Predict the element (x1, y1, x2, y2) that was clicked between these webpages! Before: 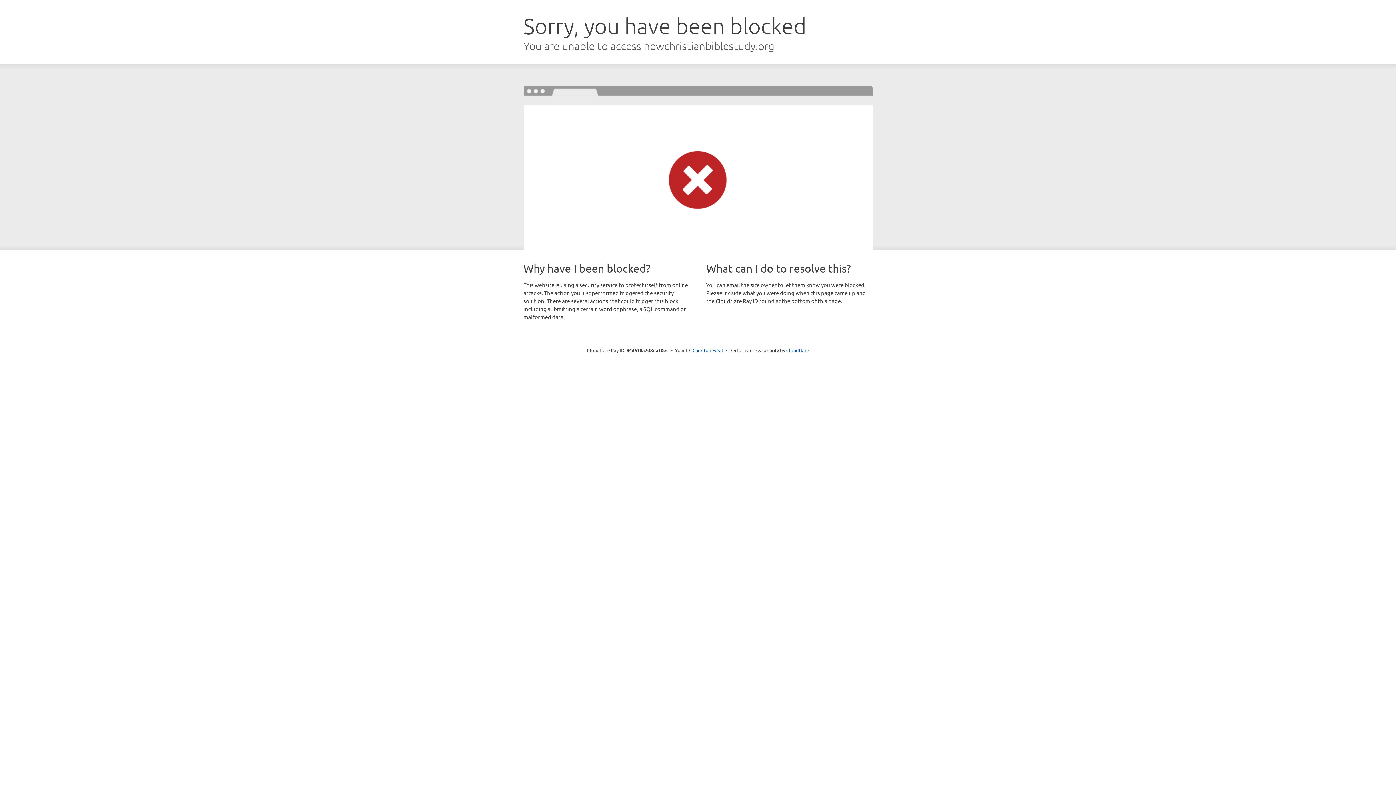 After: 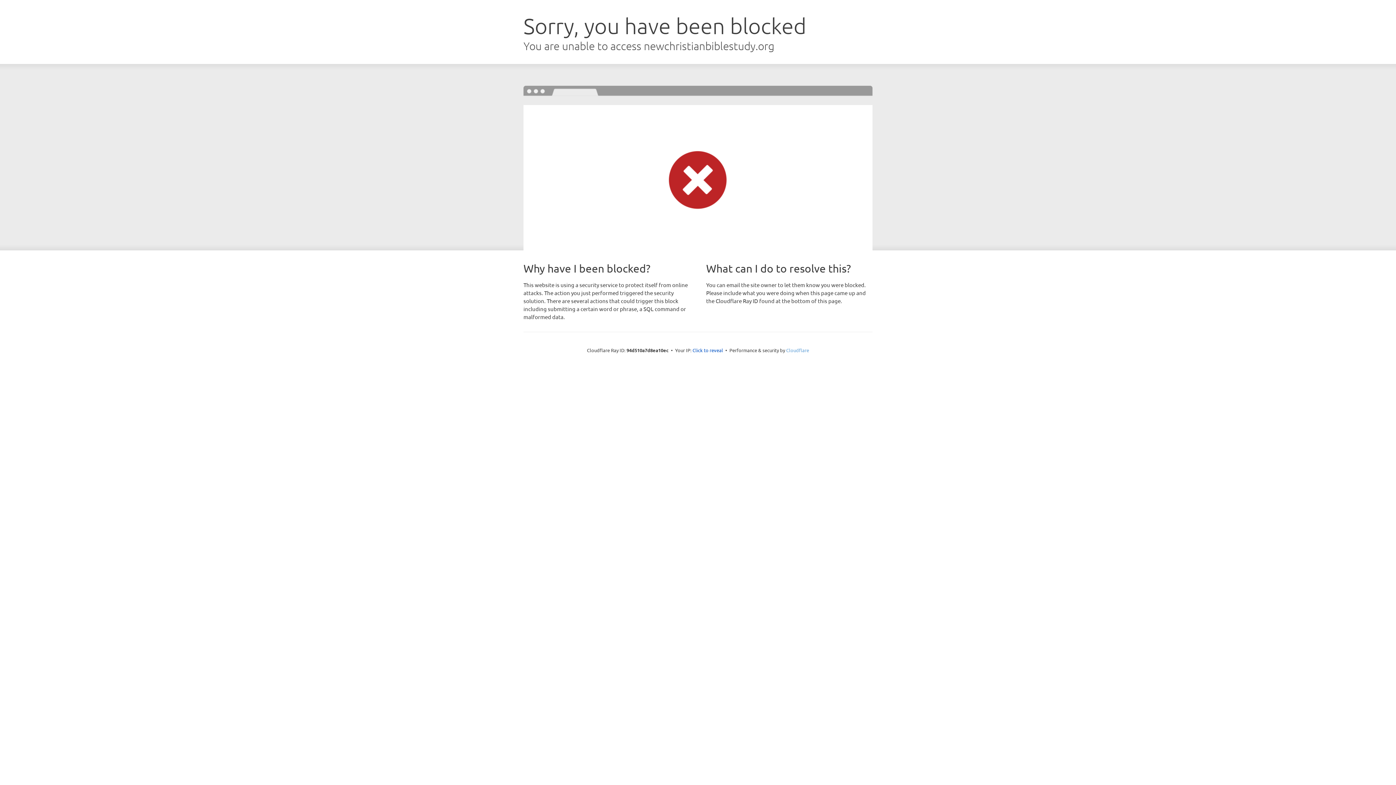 Action: label: Cloudflare bbox: (786, 347, 809, 353)